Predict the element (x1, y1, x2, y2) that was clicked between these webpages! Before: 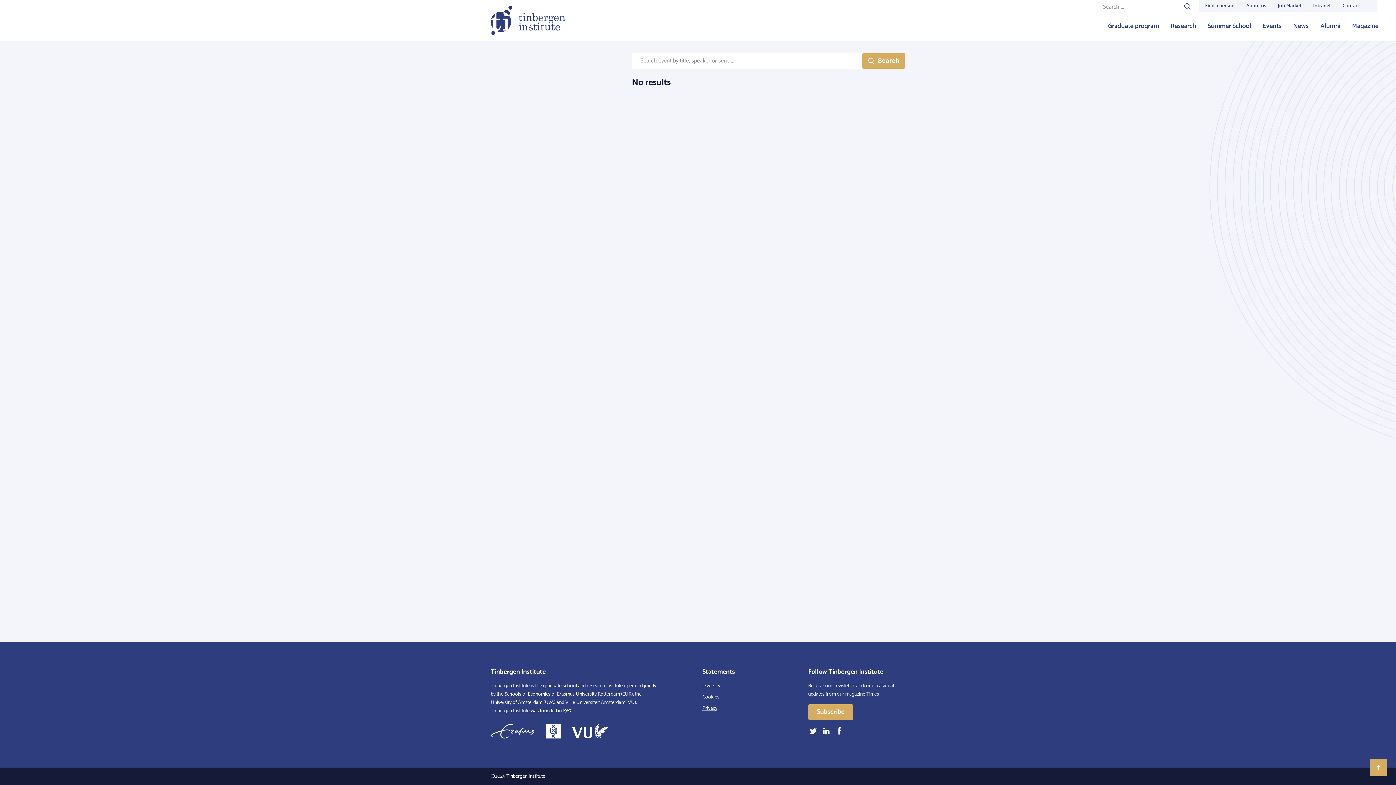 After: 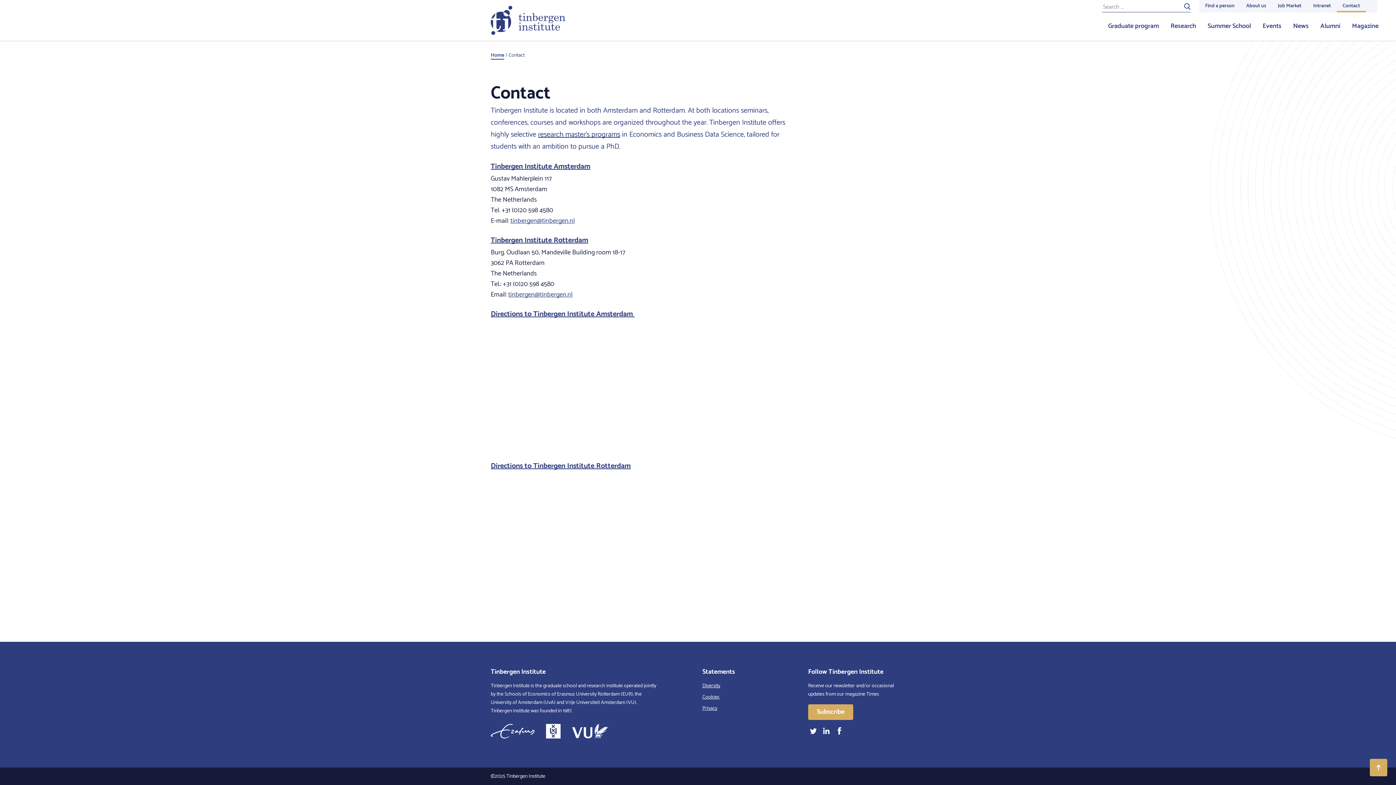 Action: label: Contact bbox: (1337, 0, 1366, 12)